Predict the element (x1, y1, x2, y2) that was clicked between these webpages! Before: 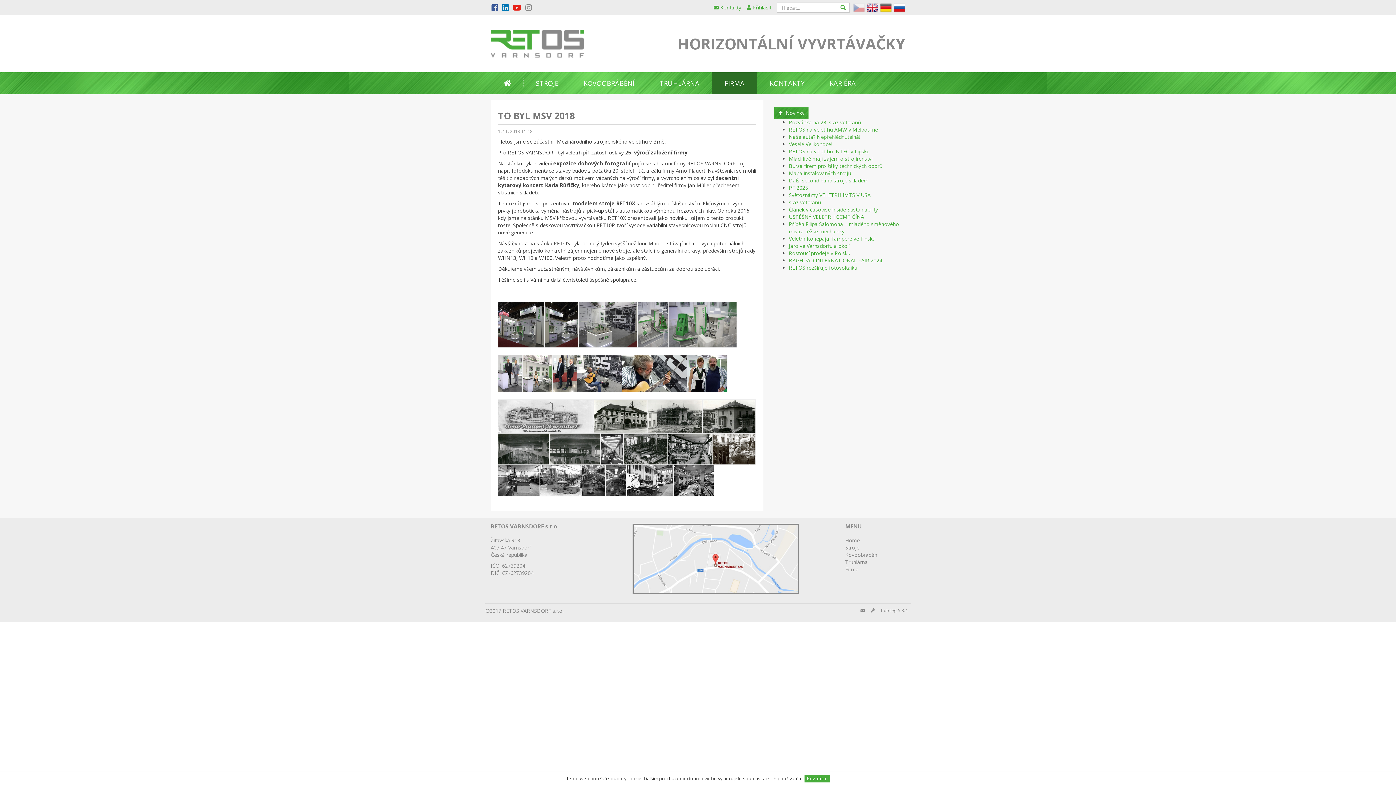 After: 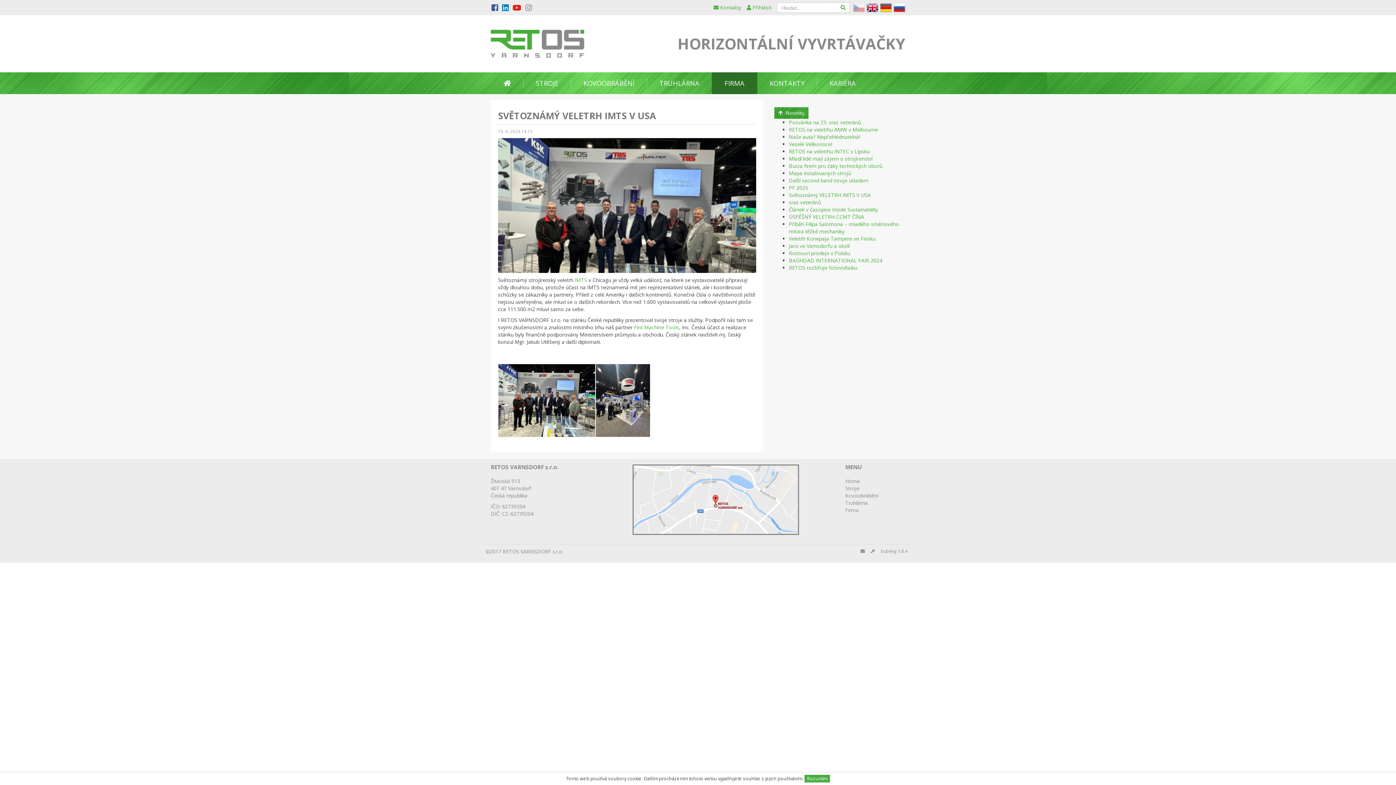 Action: label: Světoznámý VELETRH IMTS V USA bbox: (789, 191, 870, 198)